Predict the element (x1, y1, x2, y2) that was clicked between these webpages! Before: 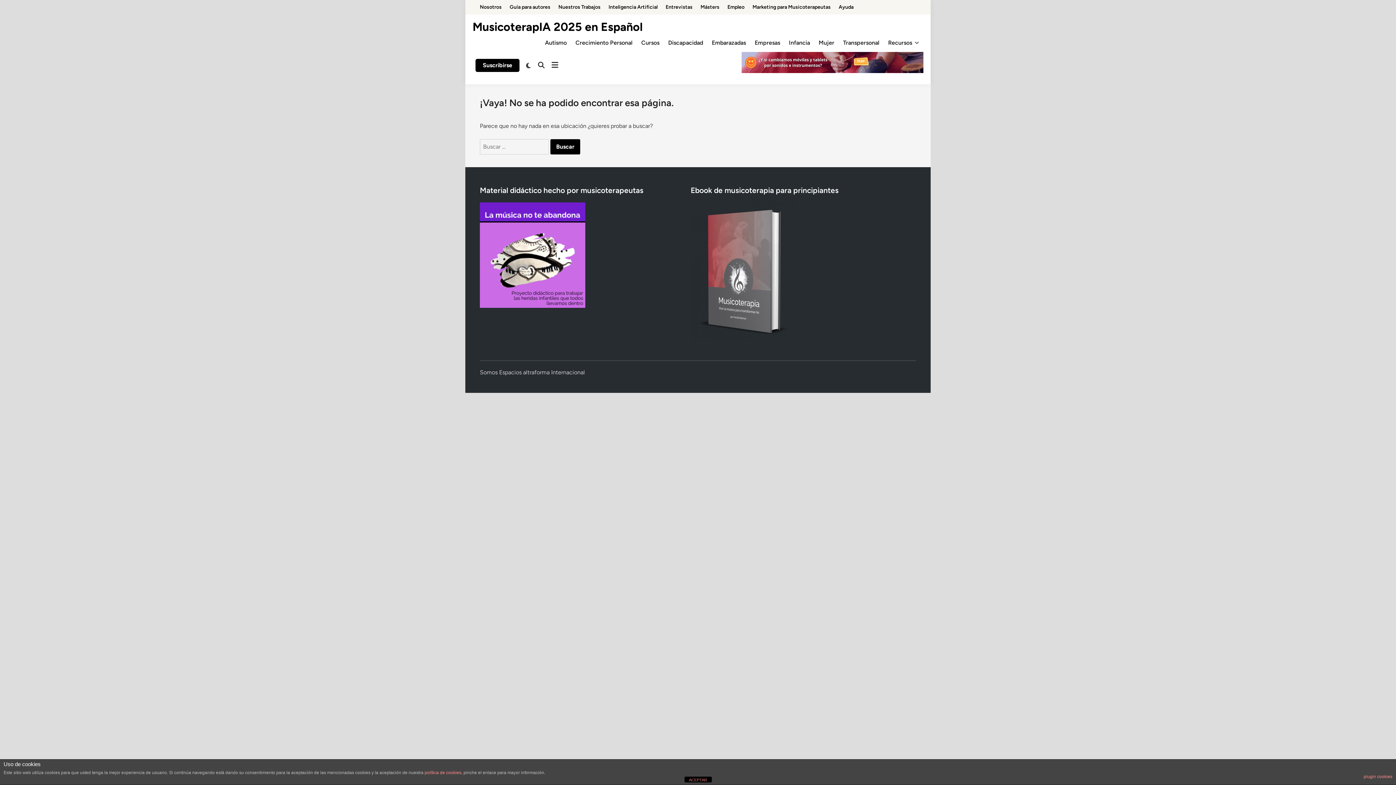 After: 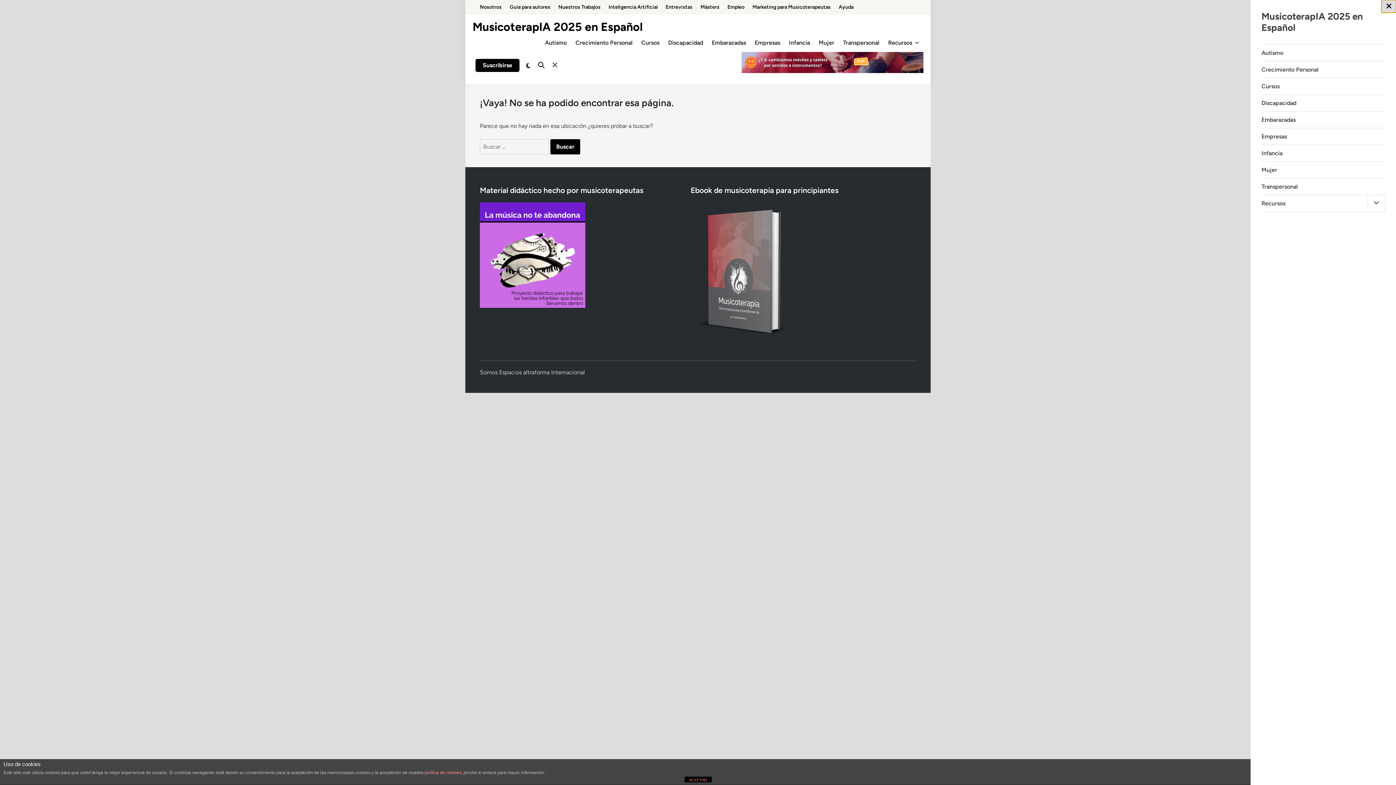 Action: bbox: (547, 56, 562, 74)